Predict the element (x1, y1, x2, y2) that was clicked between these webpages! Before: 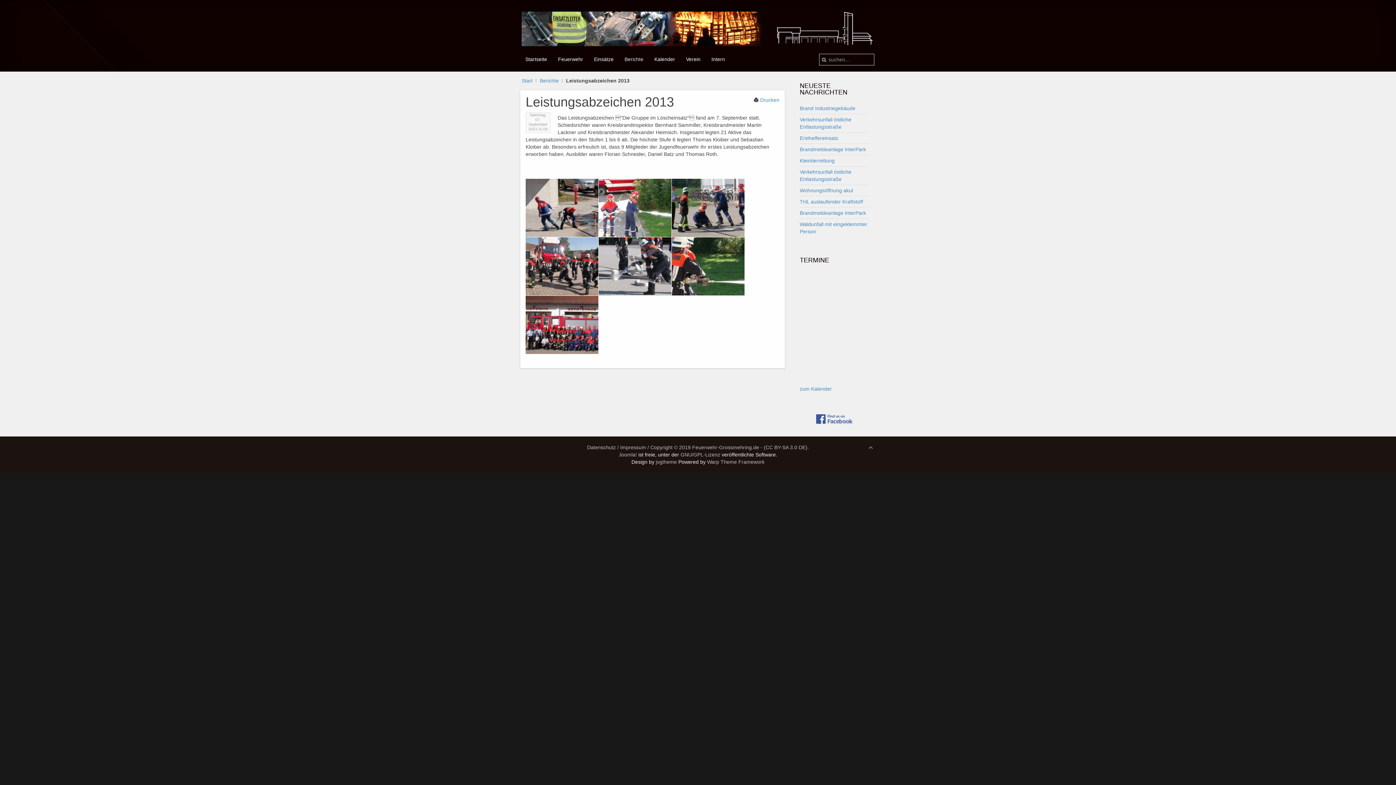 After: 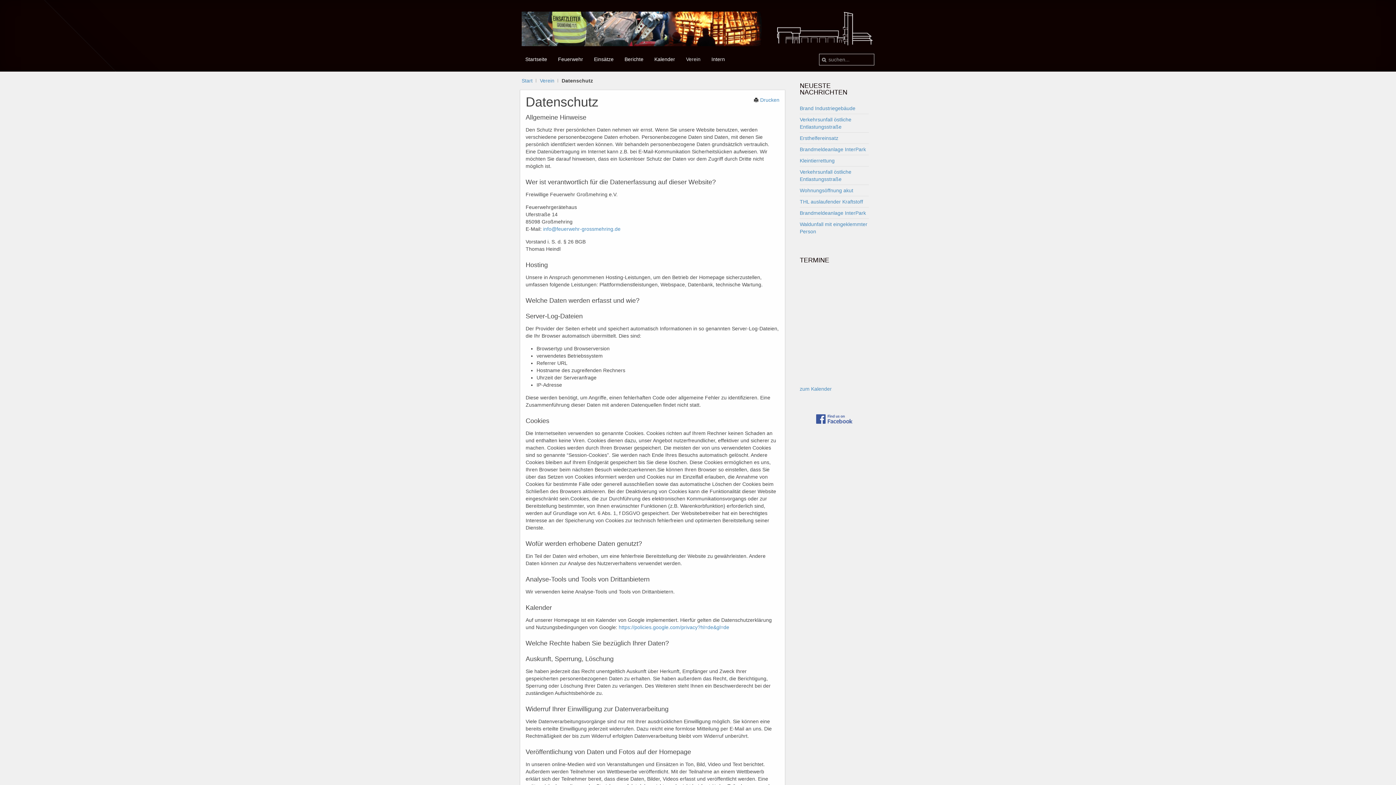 Action: bbox: (587, 444, 618, 450) label: Datenschutz /